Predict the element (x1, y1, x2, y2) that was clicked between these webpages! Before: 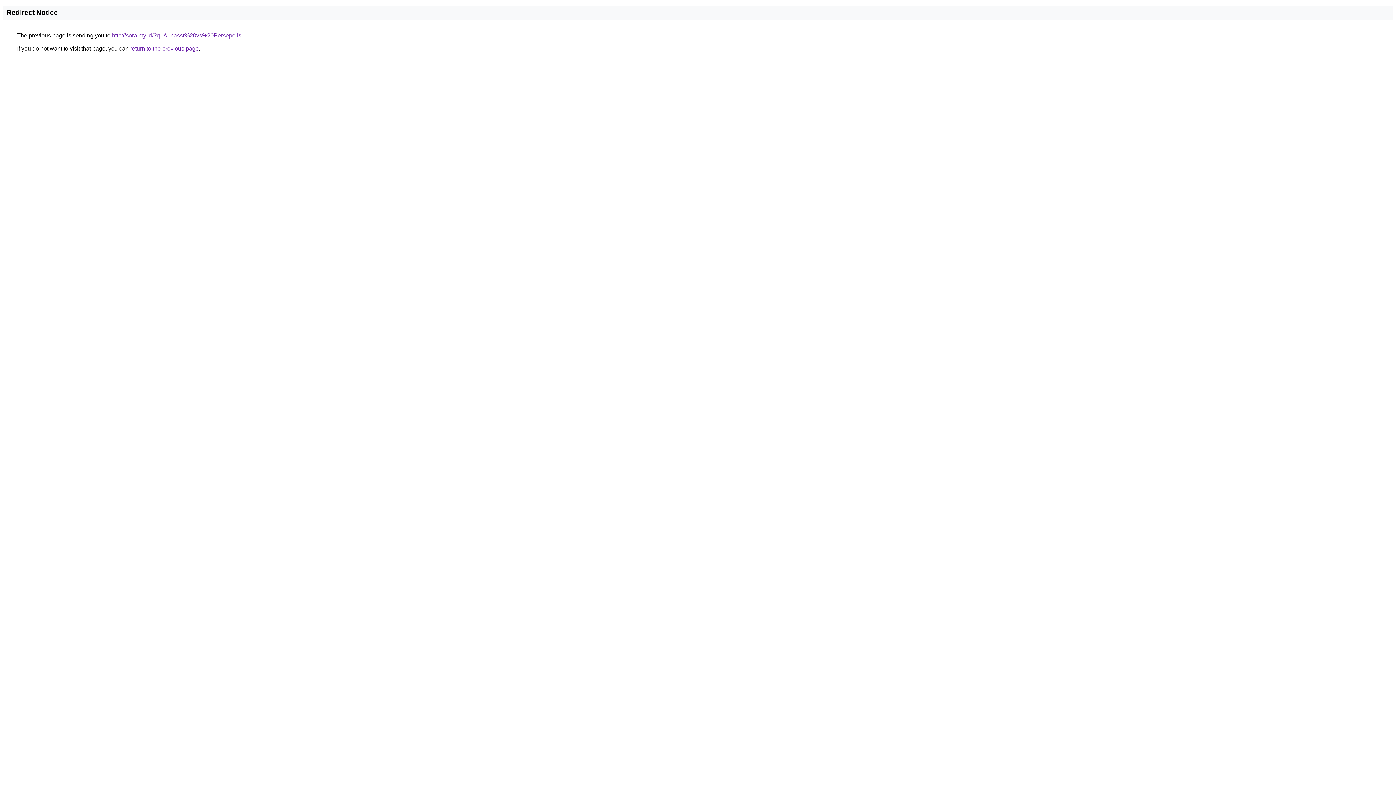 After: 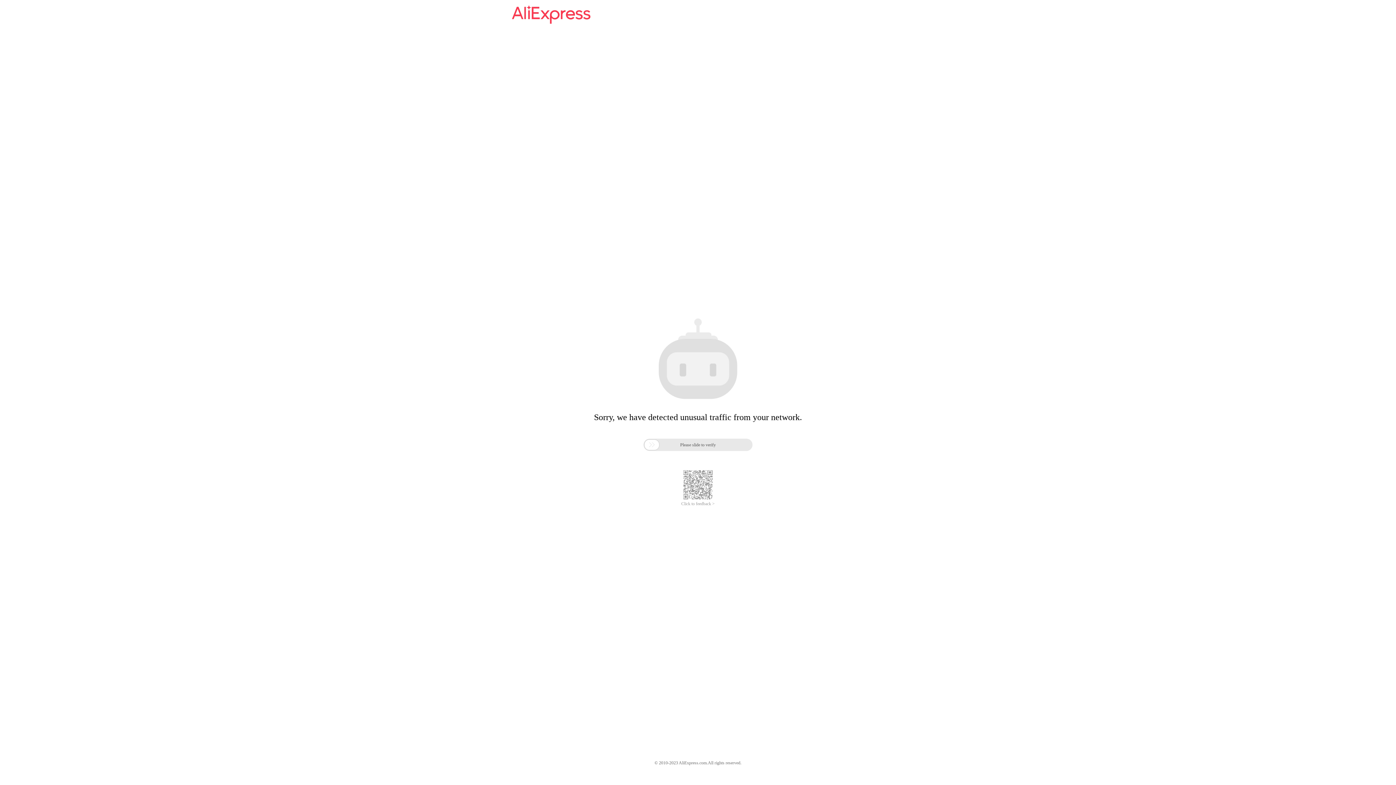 Action: bbox: (112, 32, 241, 38) label: http://sora.my.id/?q=Al-nassr%20vs%20Persepolis